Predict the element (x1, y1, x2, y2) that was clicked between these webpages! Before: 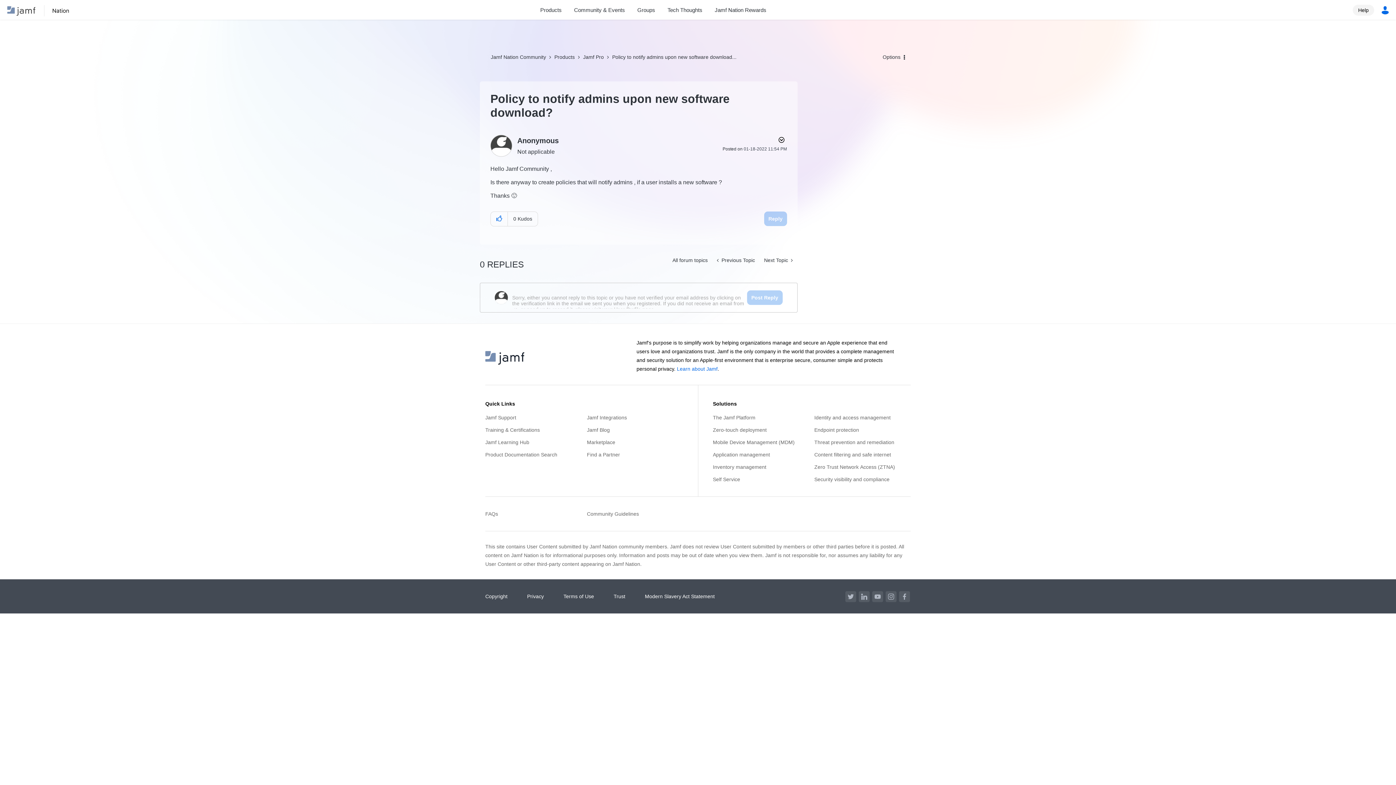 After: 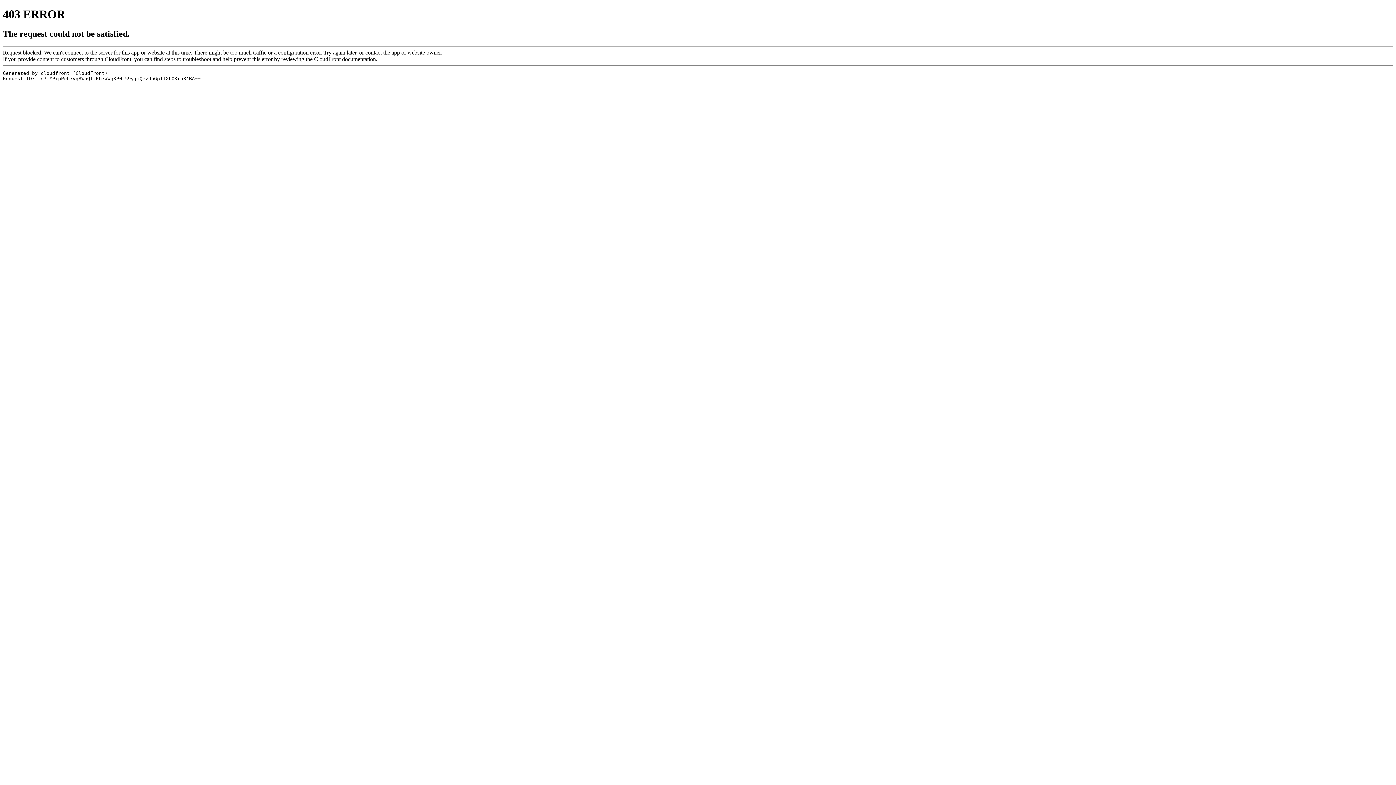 Action: label: Mobile Device Management (MDM) bbox: (713, 436, 809, 448)